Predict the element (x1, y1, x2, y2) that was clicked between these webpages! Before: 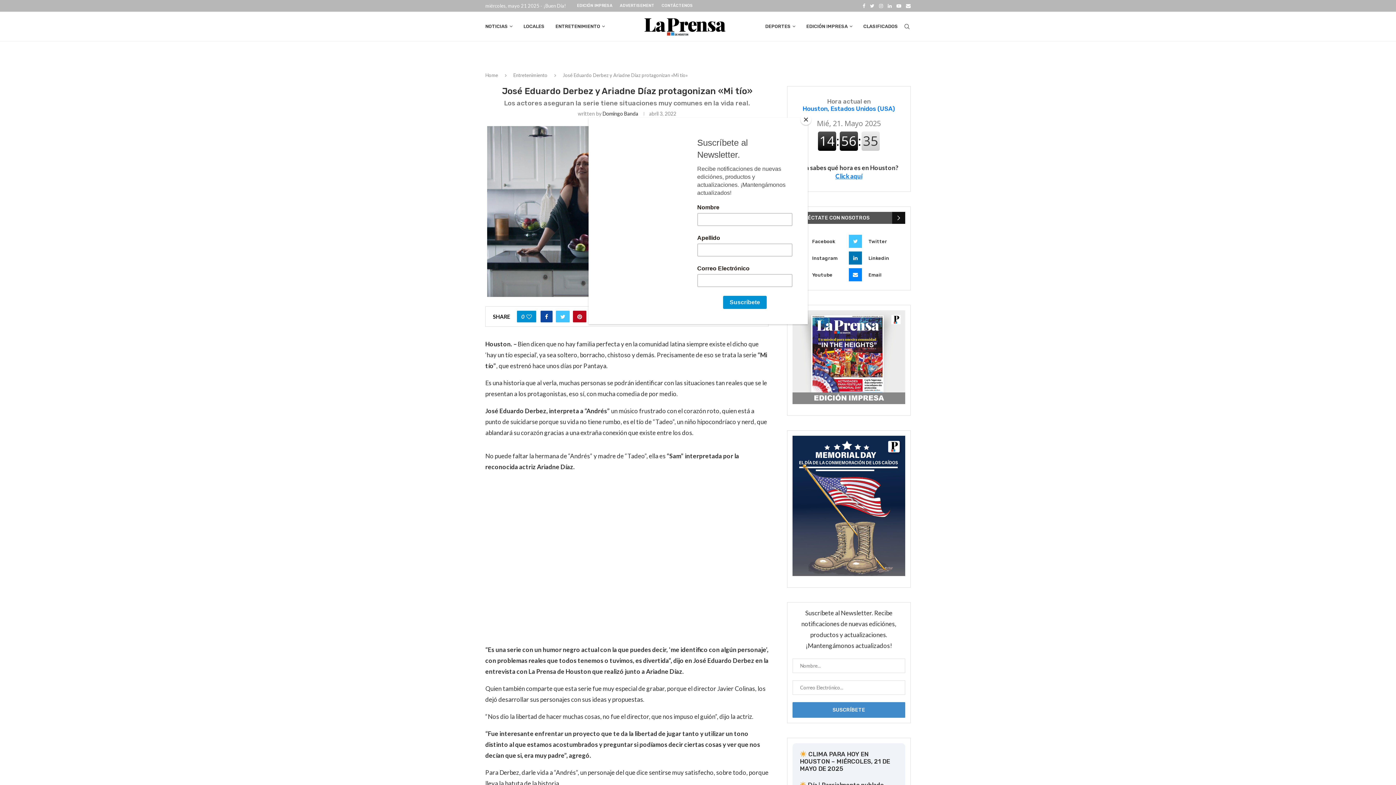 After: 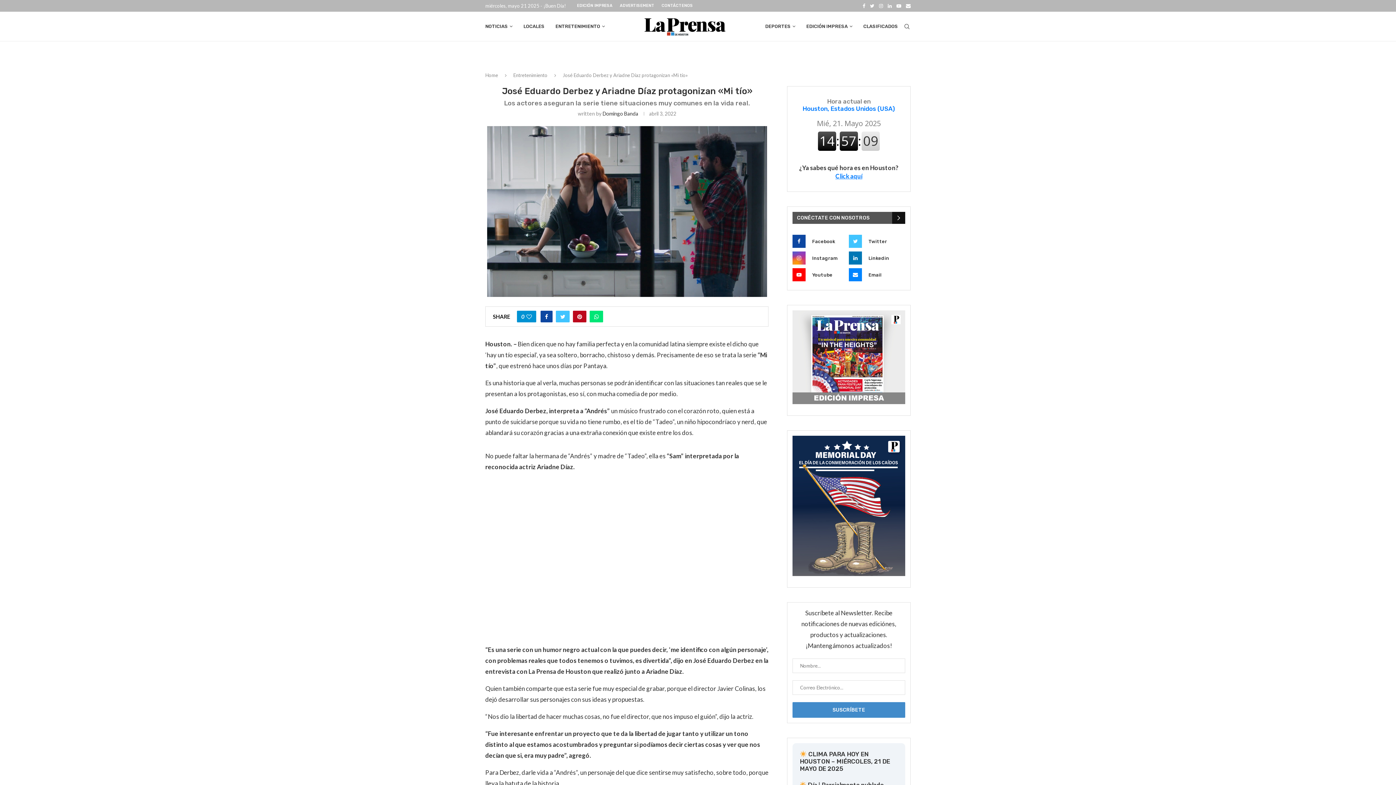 Action: label: Close bbox: (800, 114, 811, 125)